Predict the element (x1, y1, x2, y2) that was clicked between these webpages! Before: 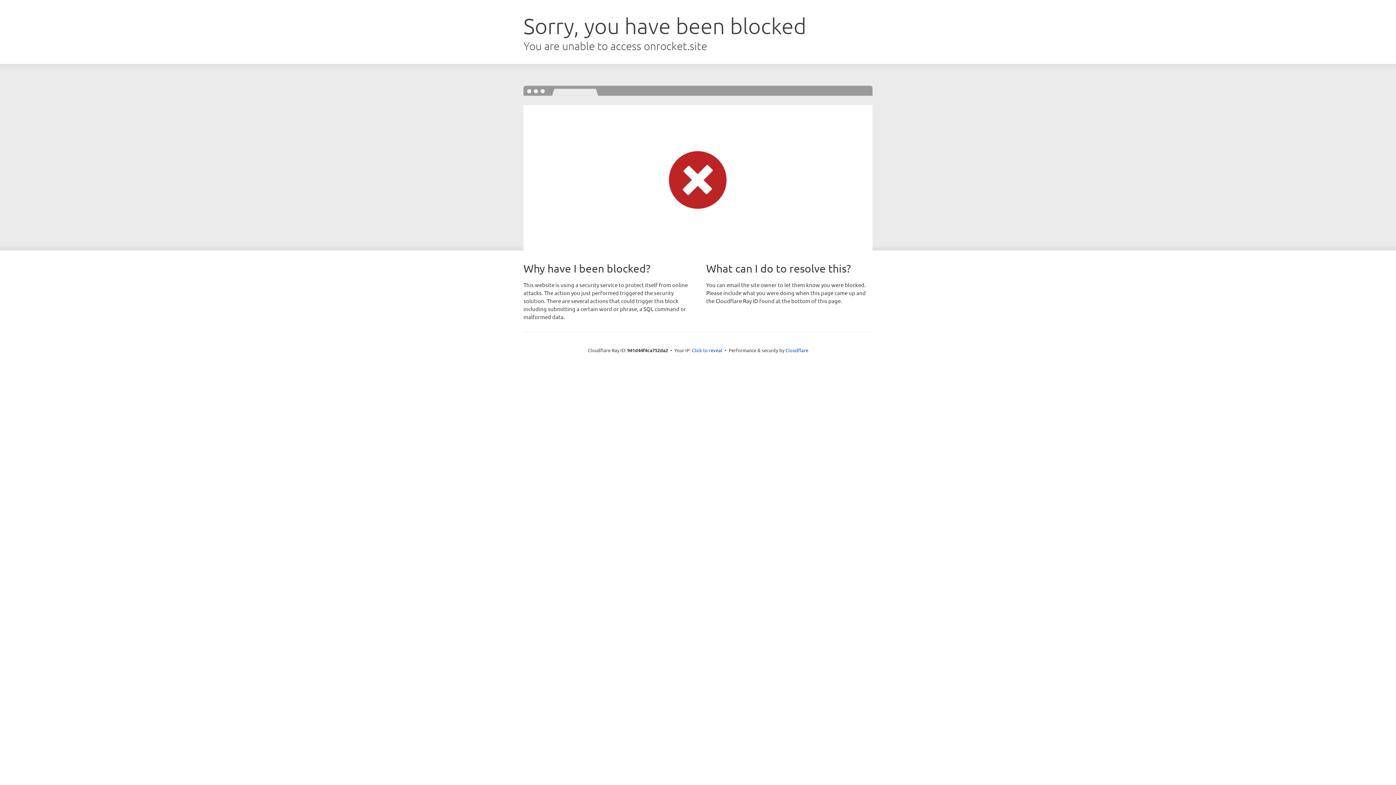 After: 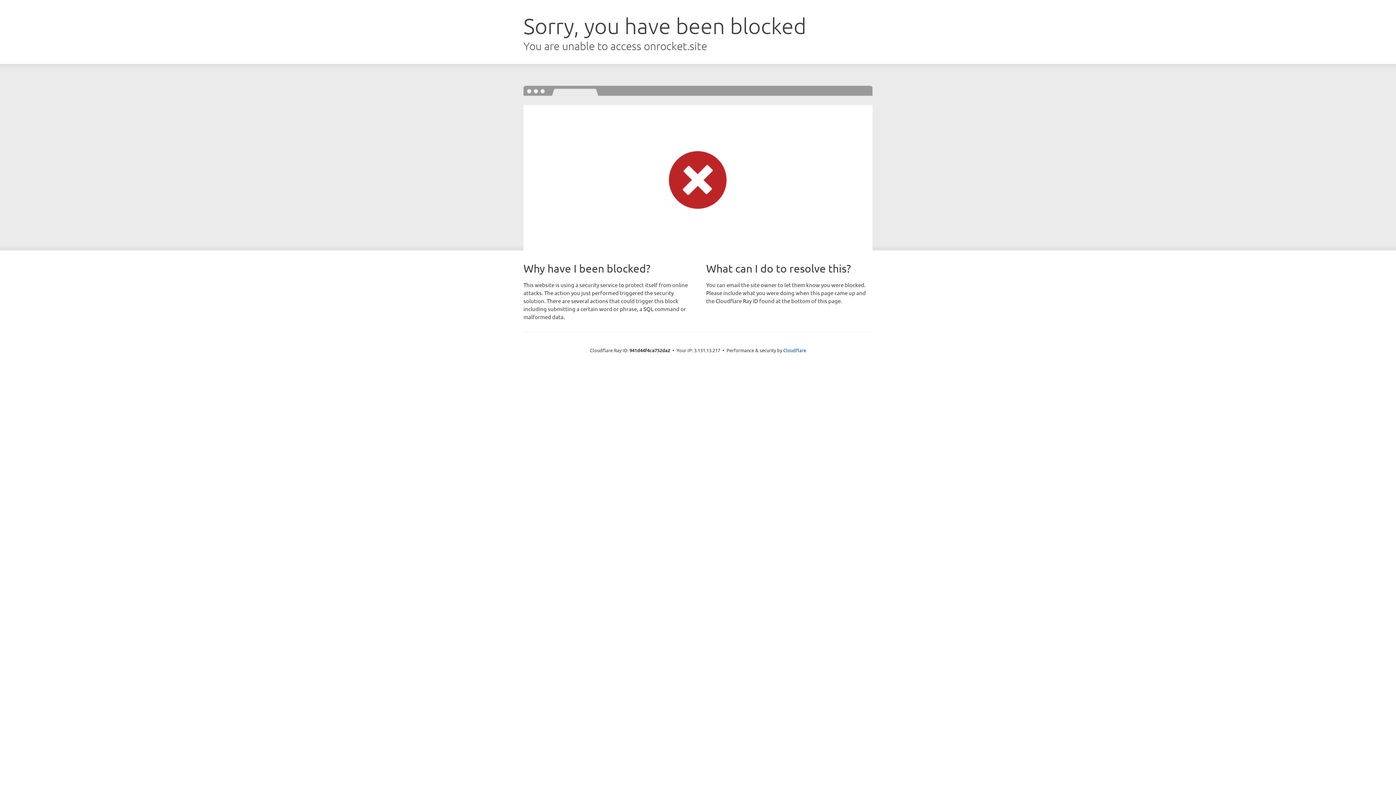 Action: bbox: (692, 346, 722, 353) label: Click to reveal